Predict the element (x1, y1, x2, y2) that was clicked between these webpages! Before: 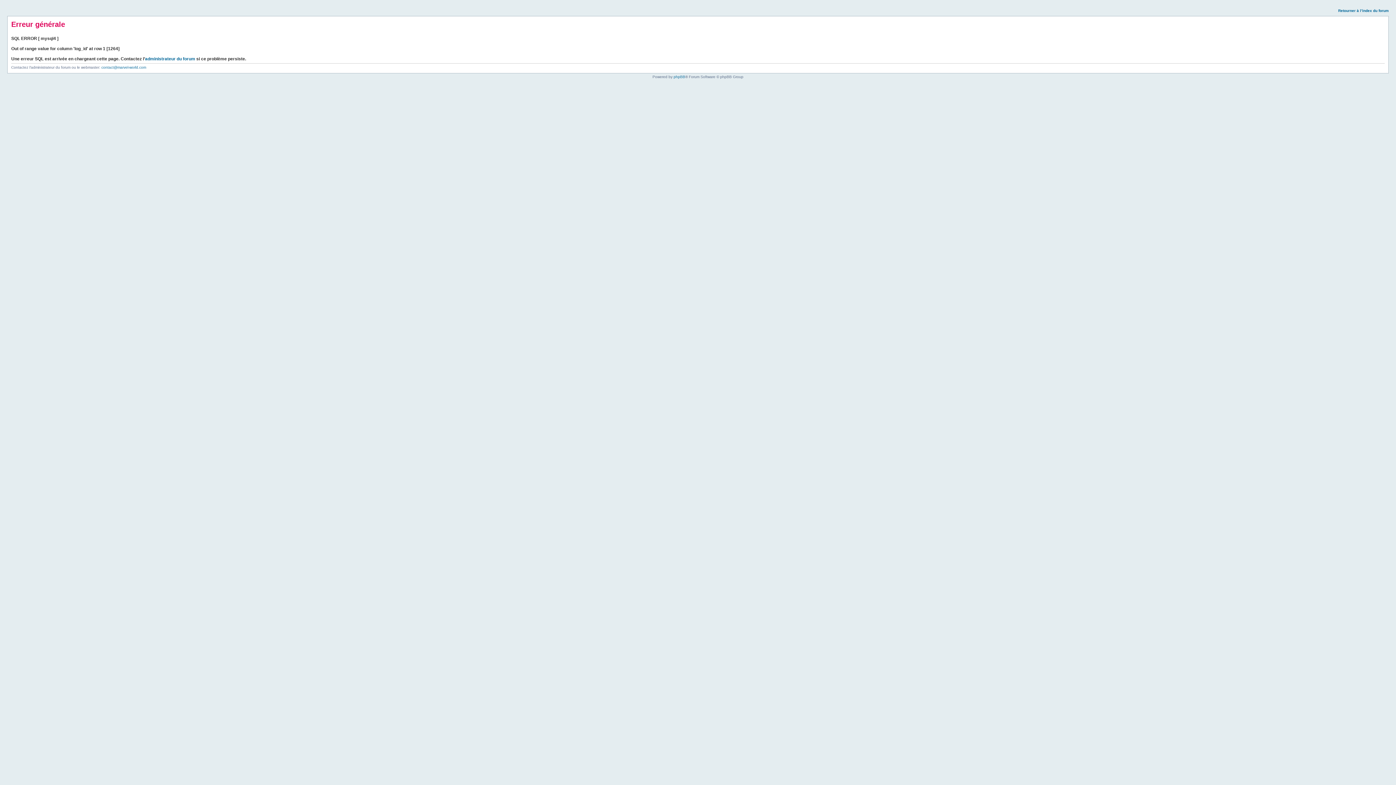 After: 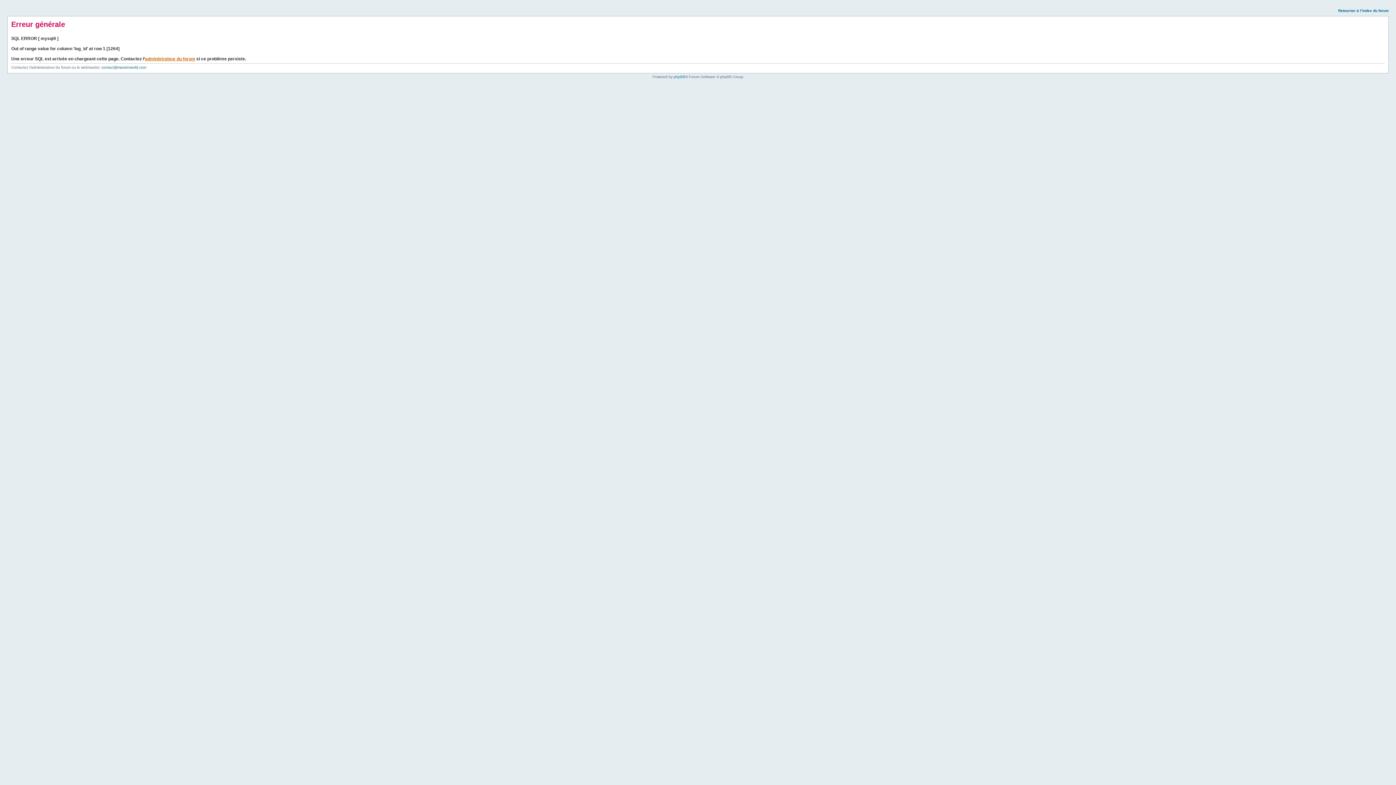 Action: label: administrateur du forum bbox: (145, 56, 195, 61)